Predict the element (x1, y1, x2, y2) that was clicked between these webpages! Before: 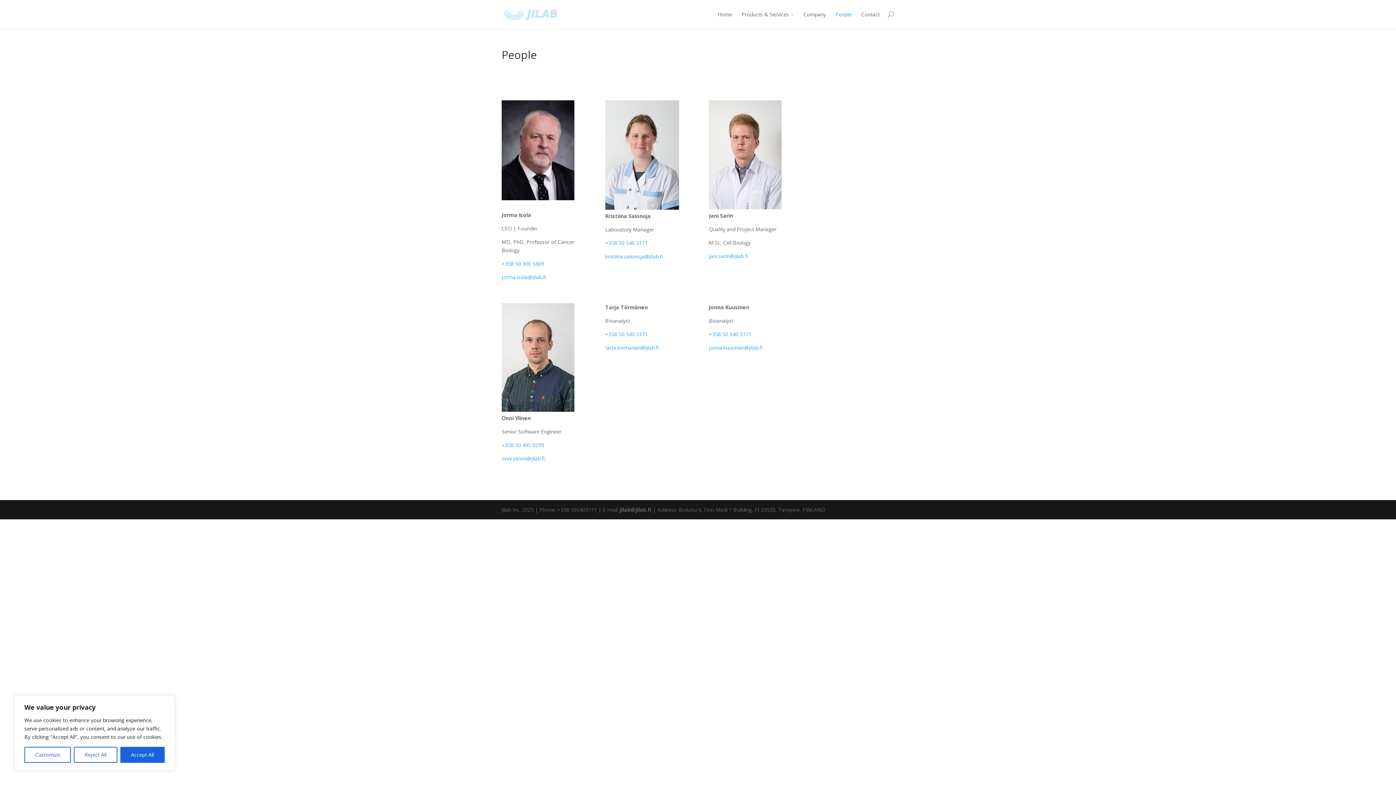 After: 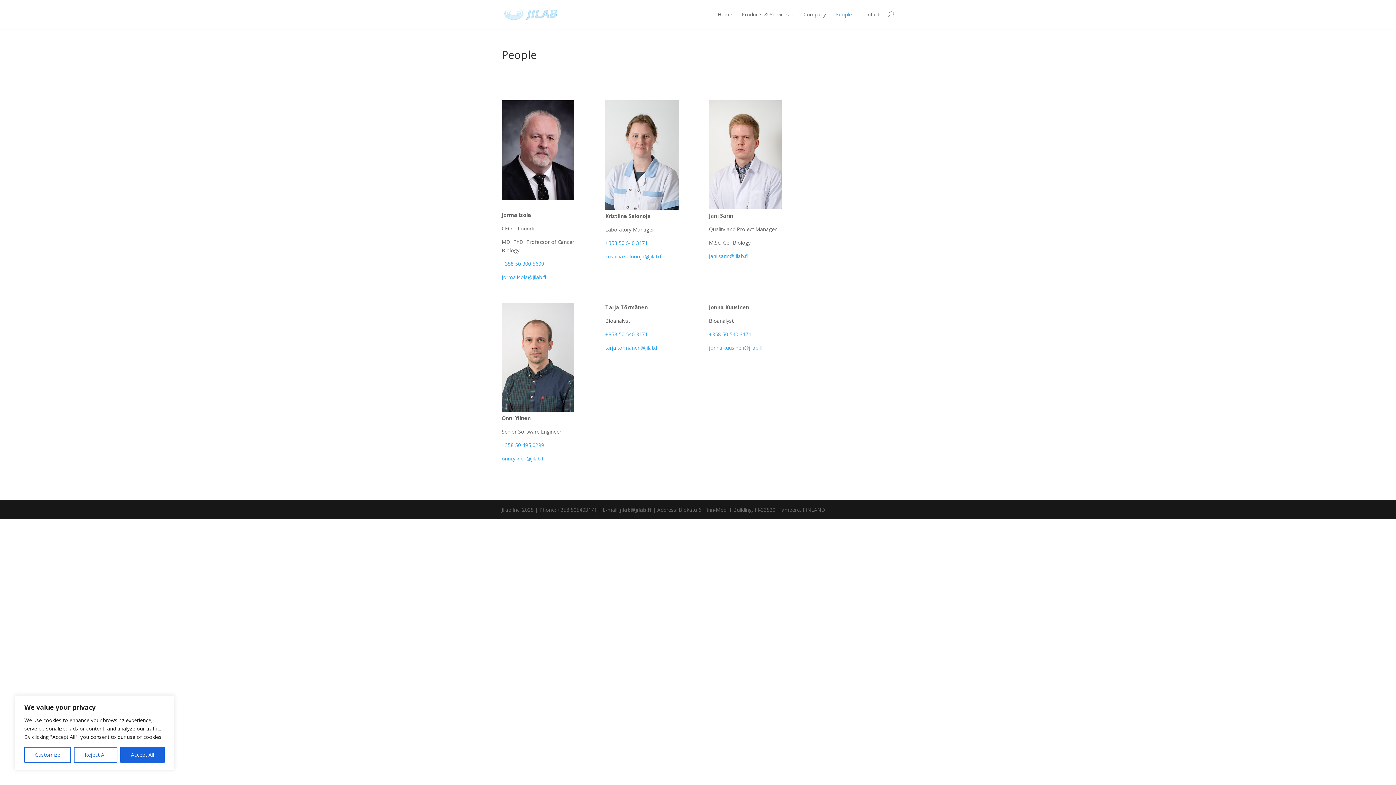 Action: label: +358 50 540 3171 bbox: (605, 330, 648, 337)